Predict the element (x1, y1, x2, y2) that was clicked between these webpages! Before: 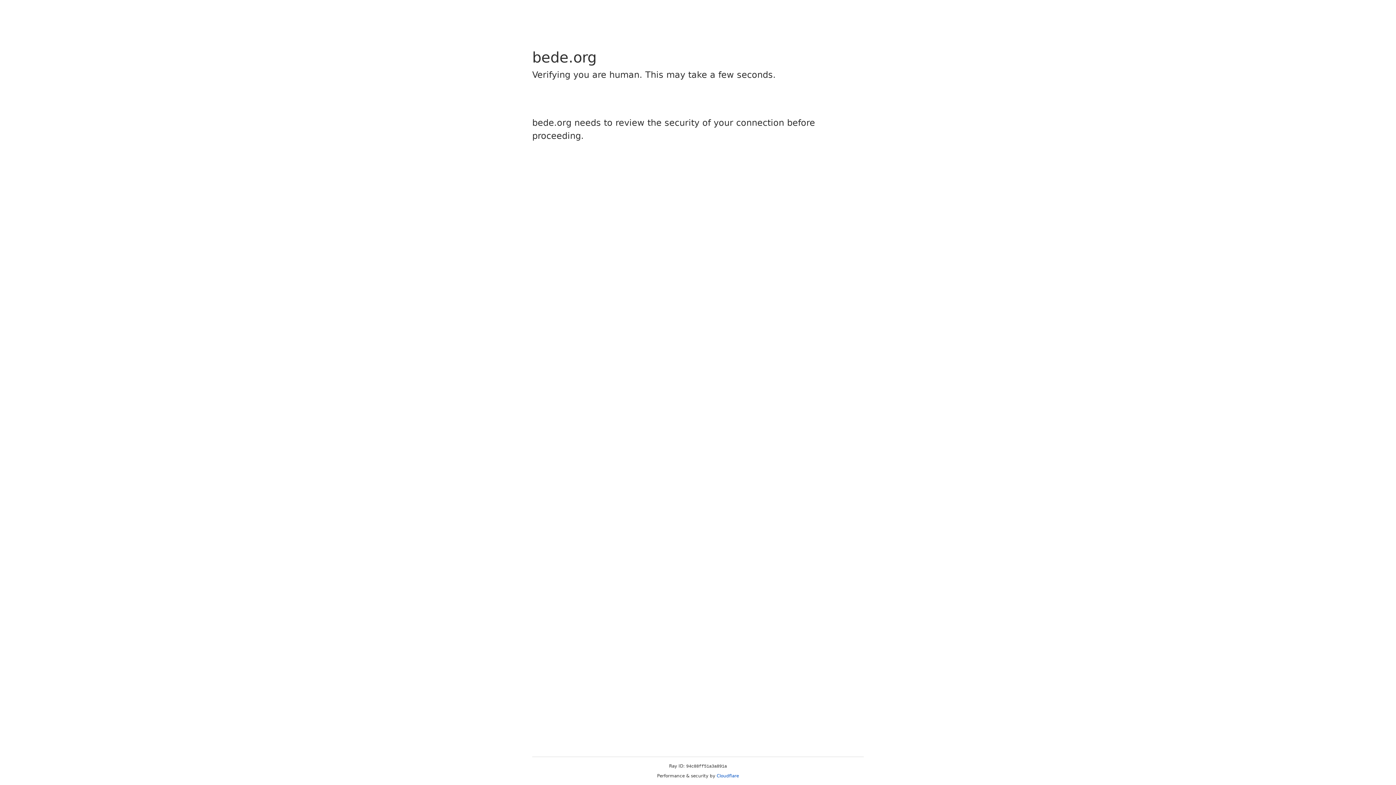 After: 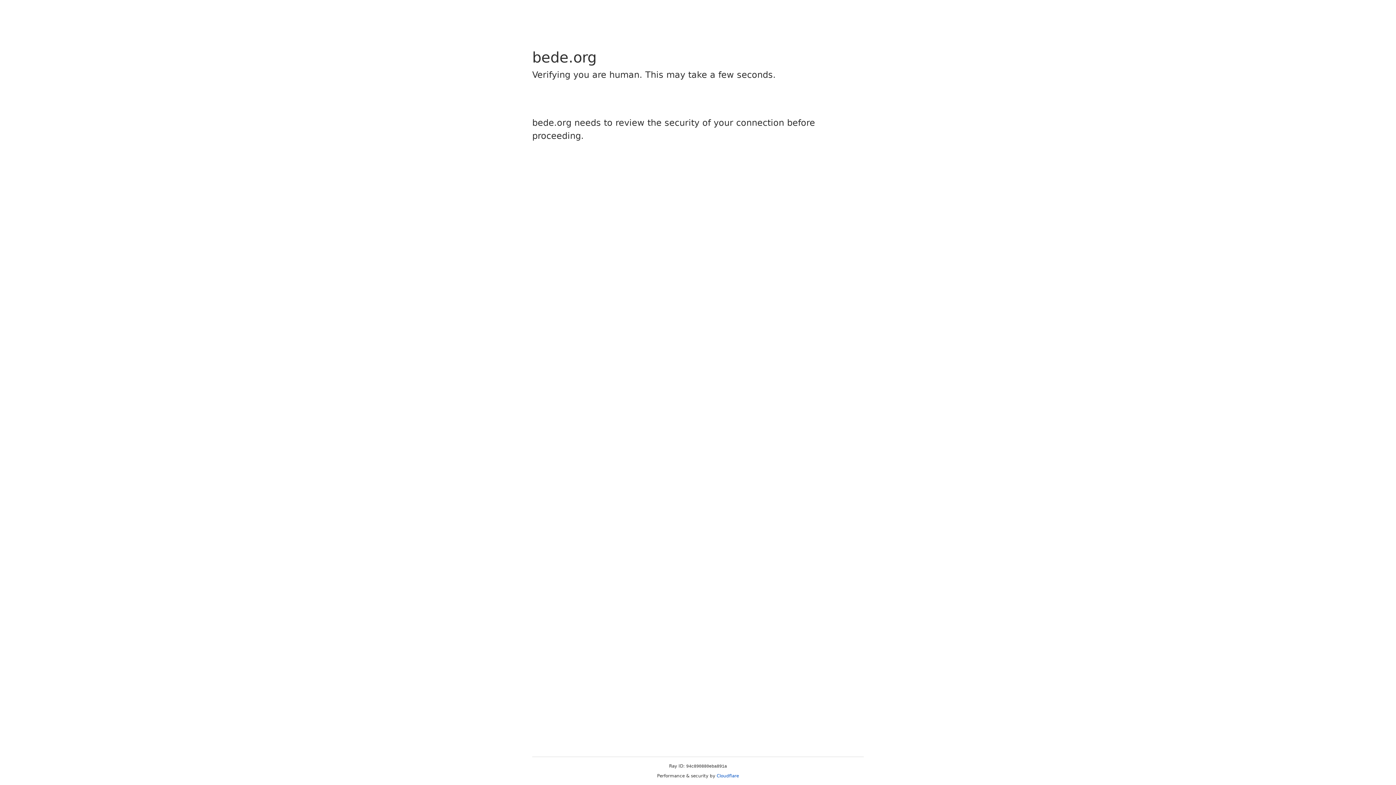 Action: bbox: (716, 773, 739, 778) label: Cloudflare